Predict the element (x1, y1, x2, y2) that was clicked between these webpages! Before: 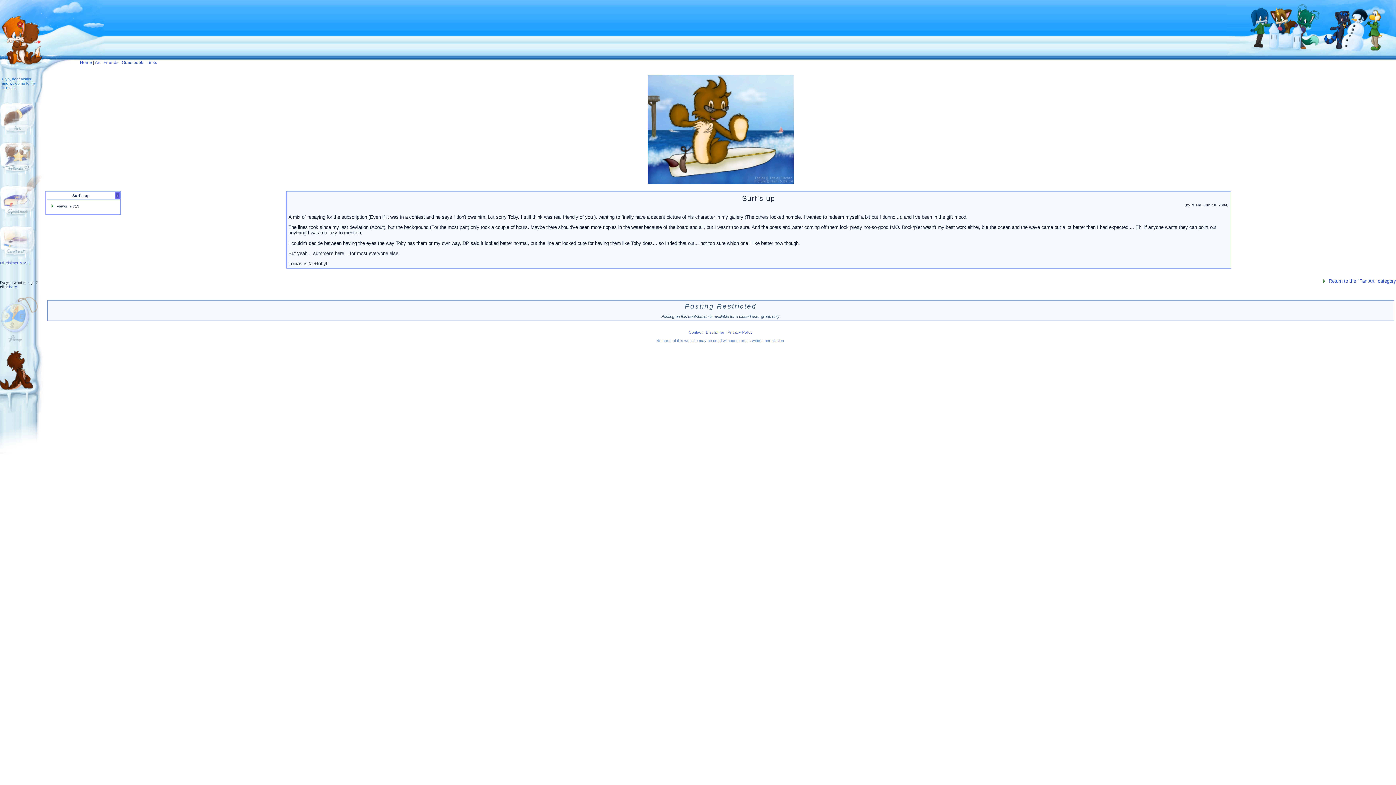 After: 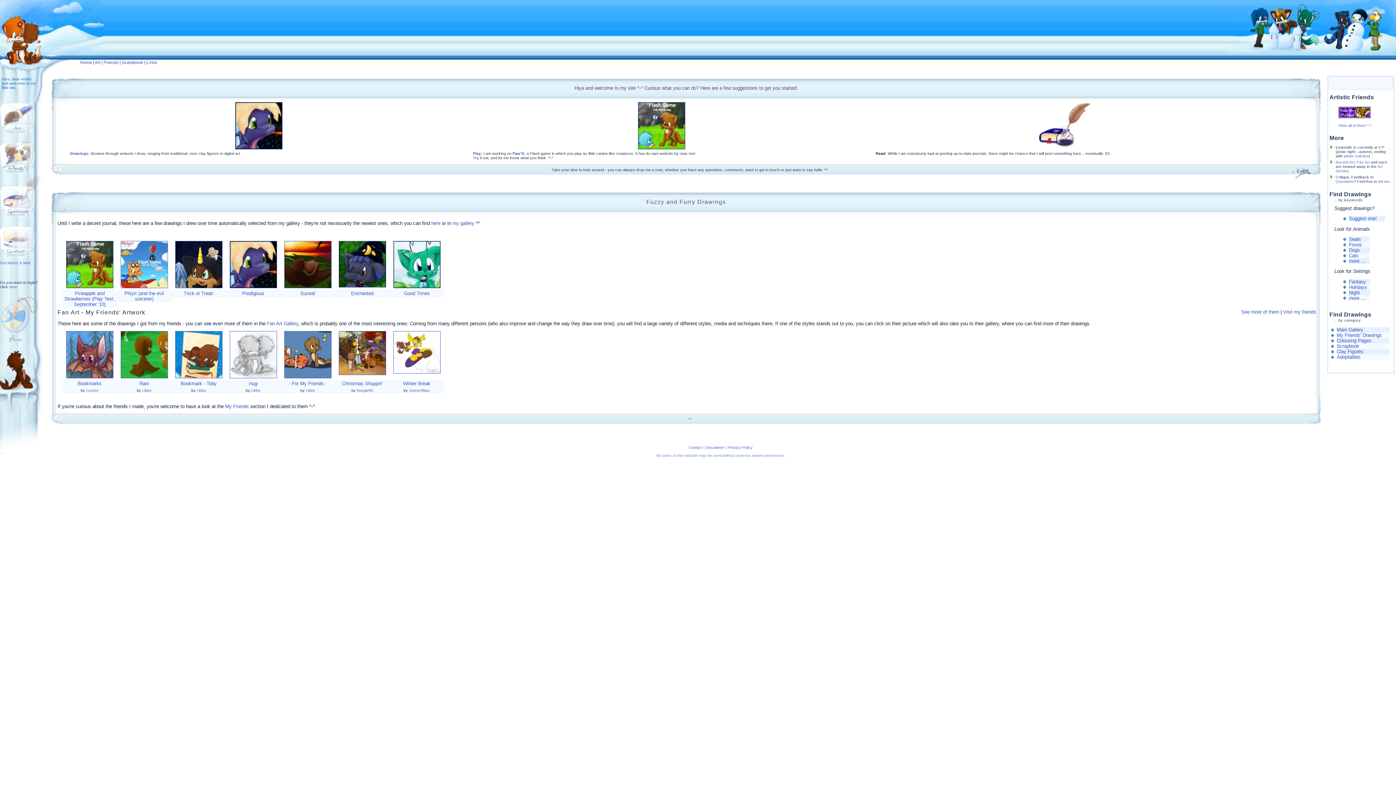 Action: bbox: (80, 60, 92, 65) label: Home